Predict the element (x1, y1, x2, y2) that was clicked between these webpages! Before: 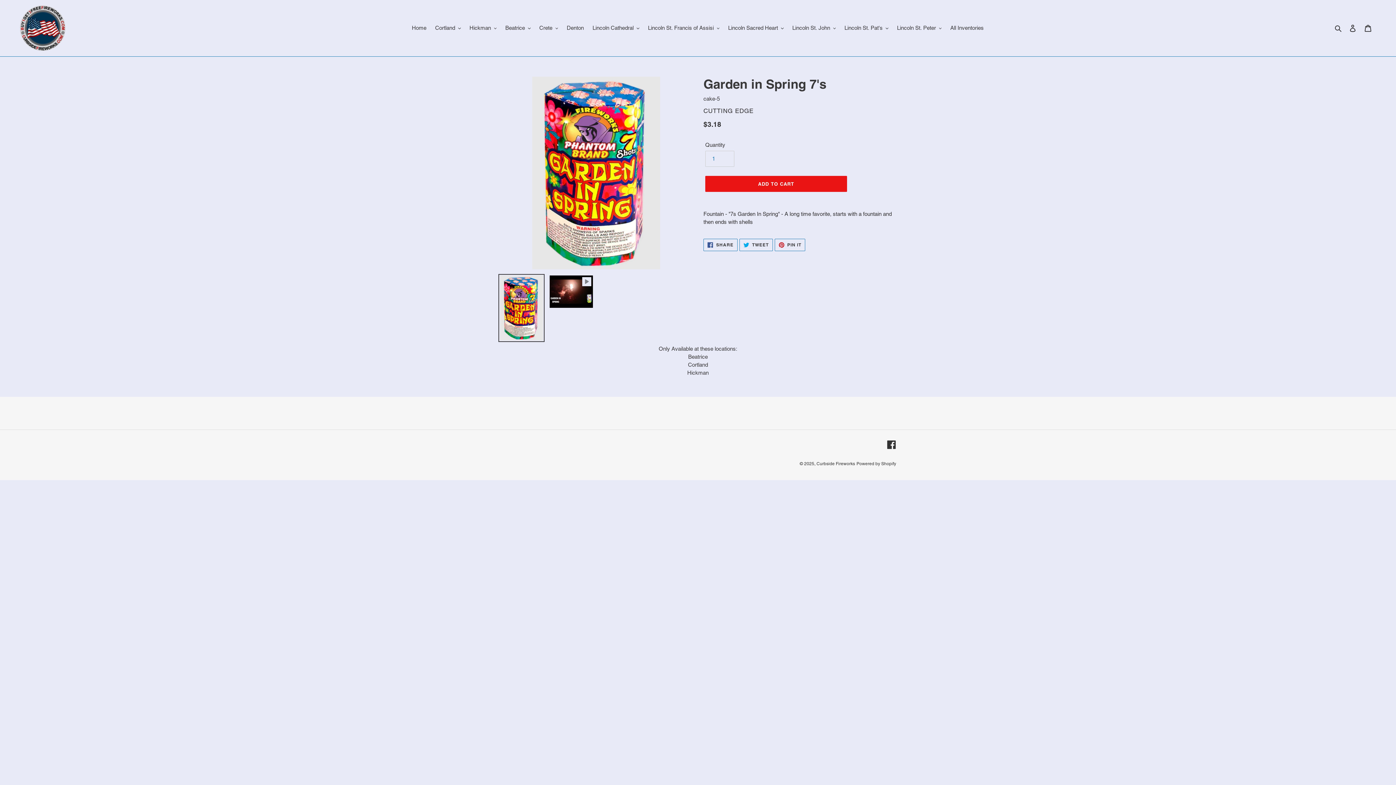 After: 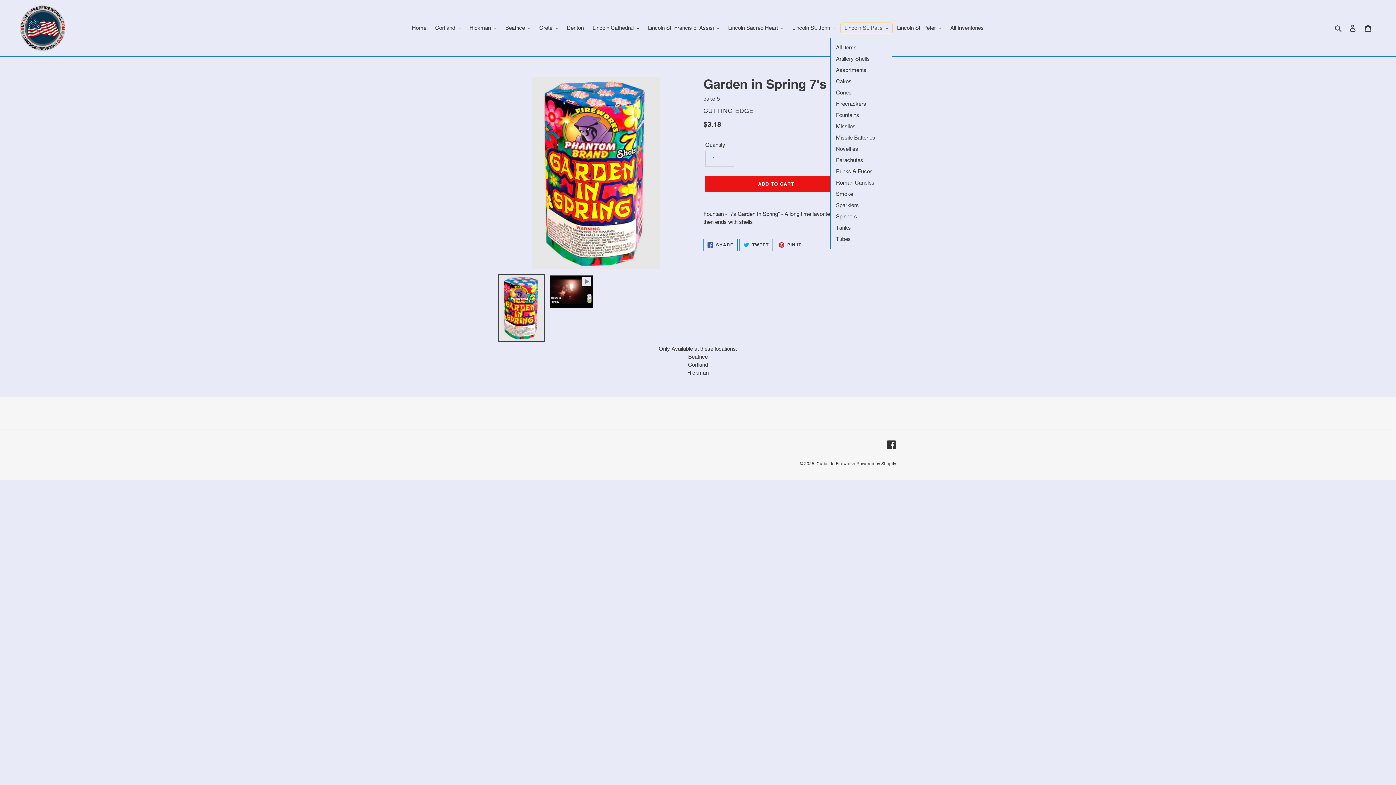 Action: bbox: (841, 22, 892, 33) label: Lincoln St. Pat's